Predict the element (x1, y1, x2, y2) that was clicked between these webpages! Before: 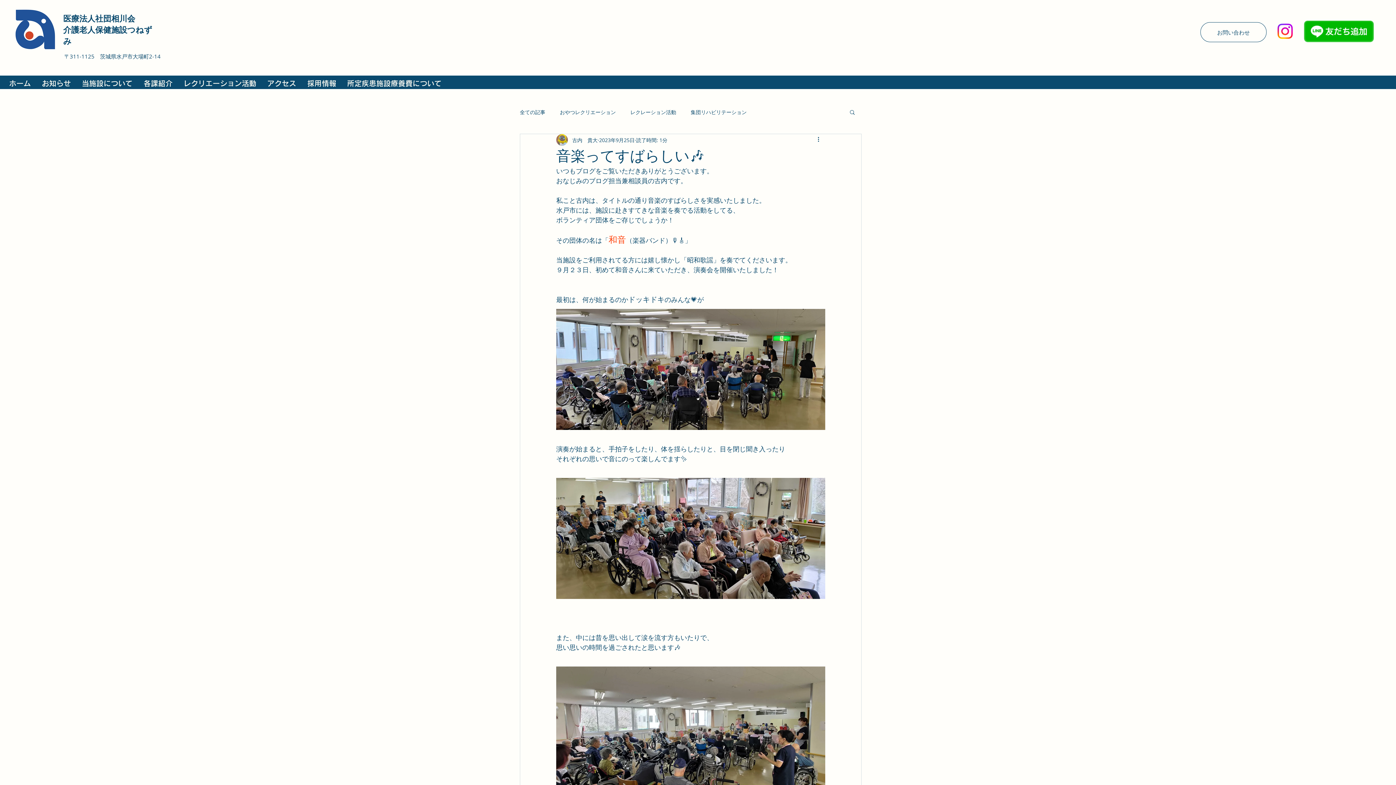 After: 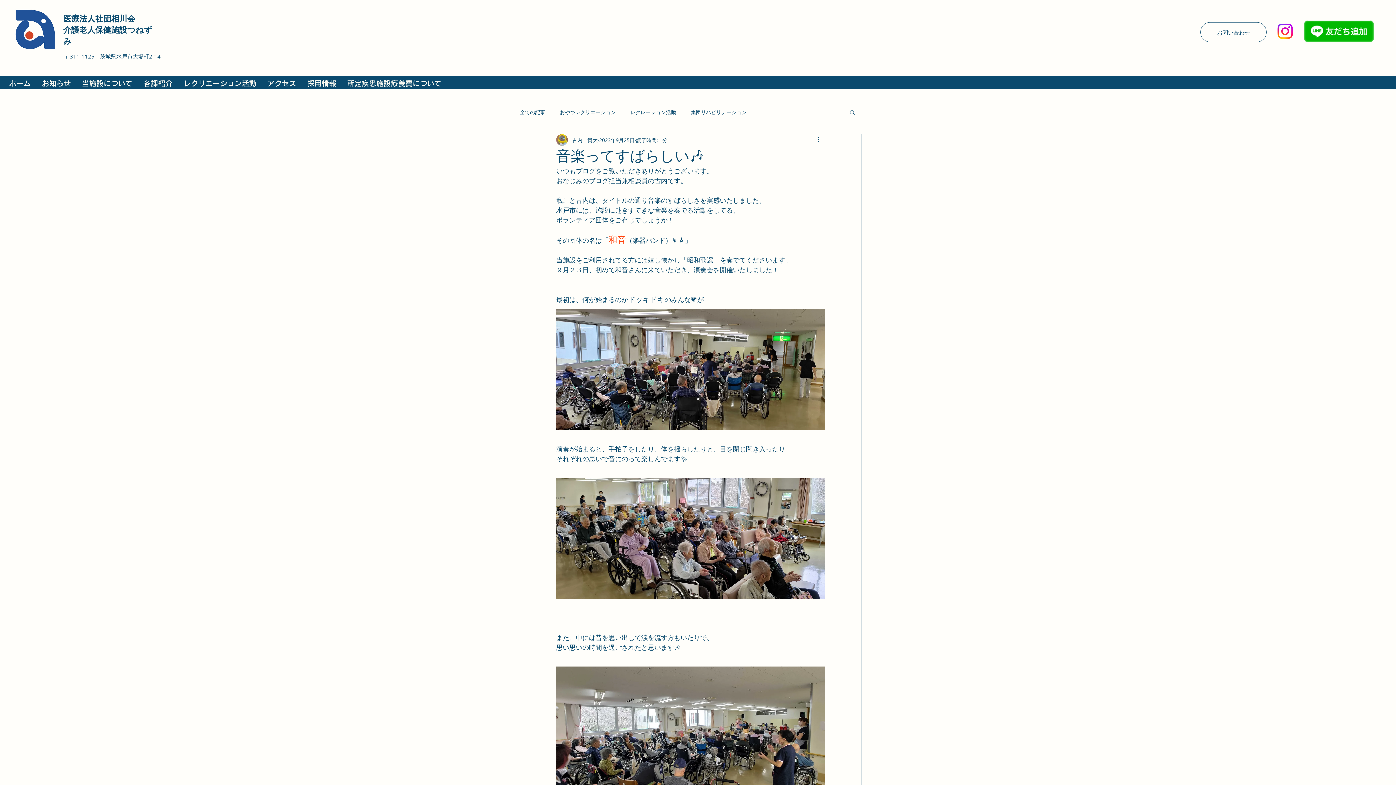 Action: label: Instagram bbox: (1275, 21, 1295, 41)